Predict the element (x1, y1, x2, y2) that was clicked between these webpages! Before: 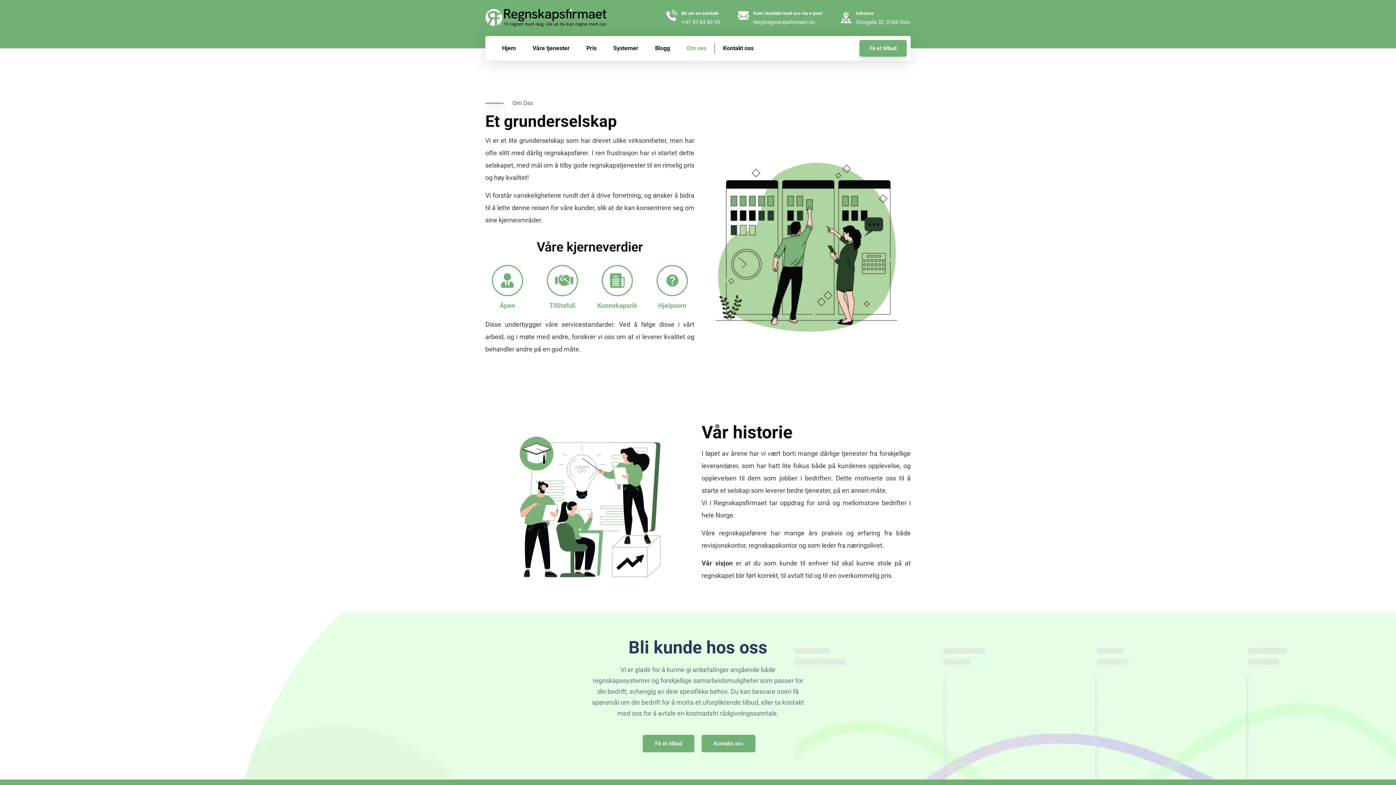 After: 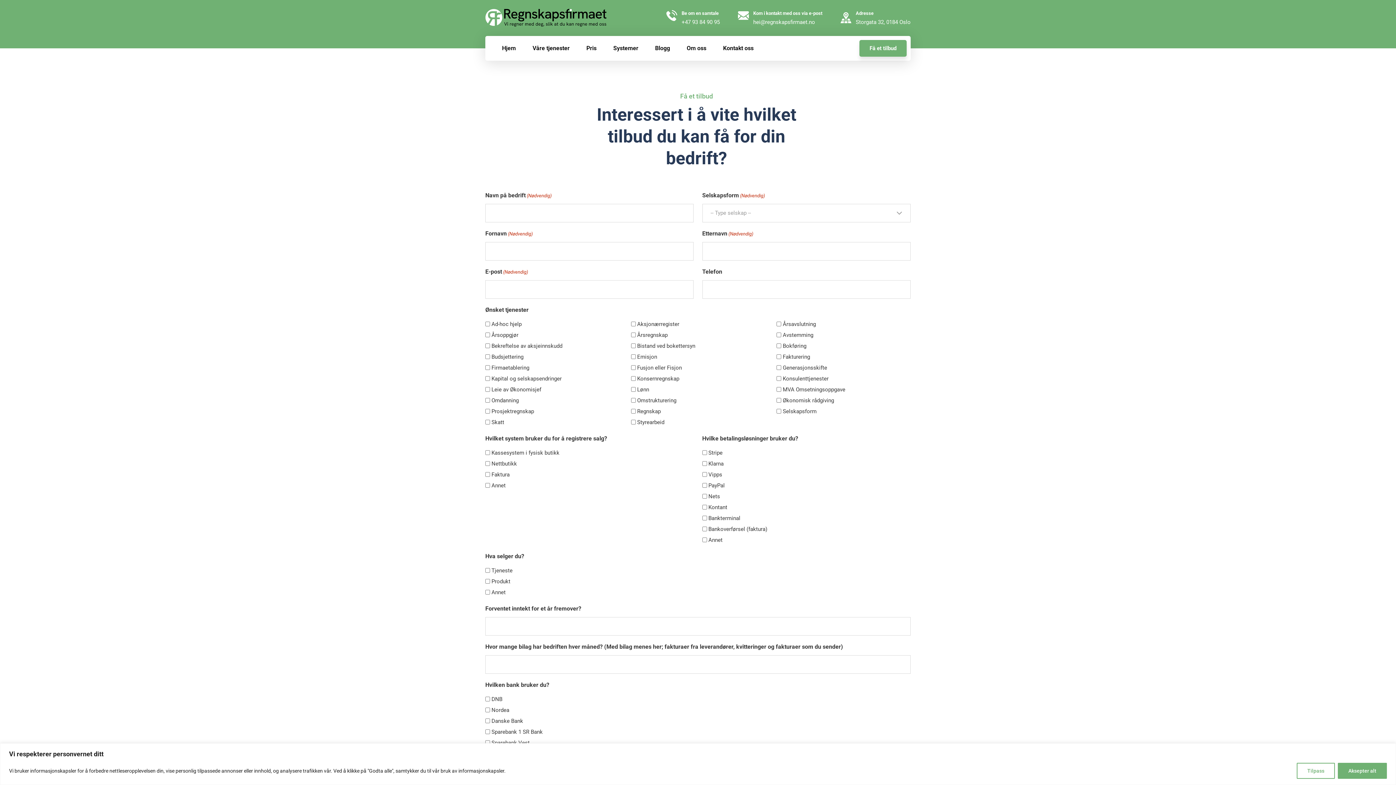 Action: label: Få et tilbud bbox: (859, 40, 906, 56)